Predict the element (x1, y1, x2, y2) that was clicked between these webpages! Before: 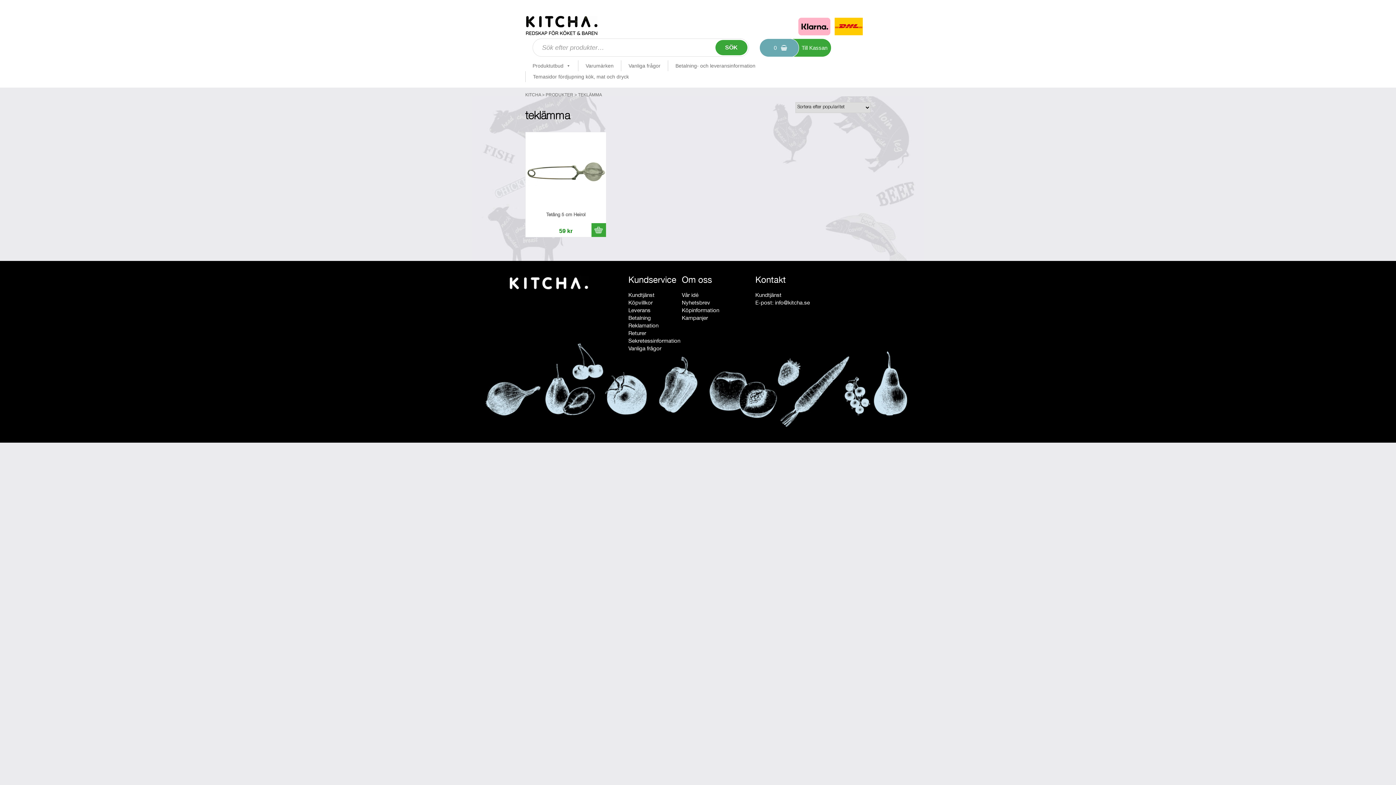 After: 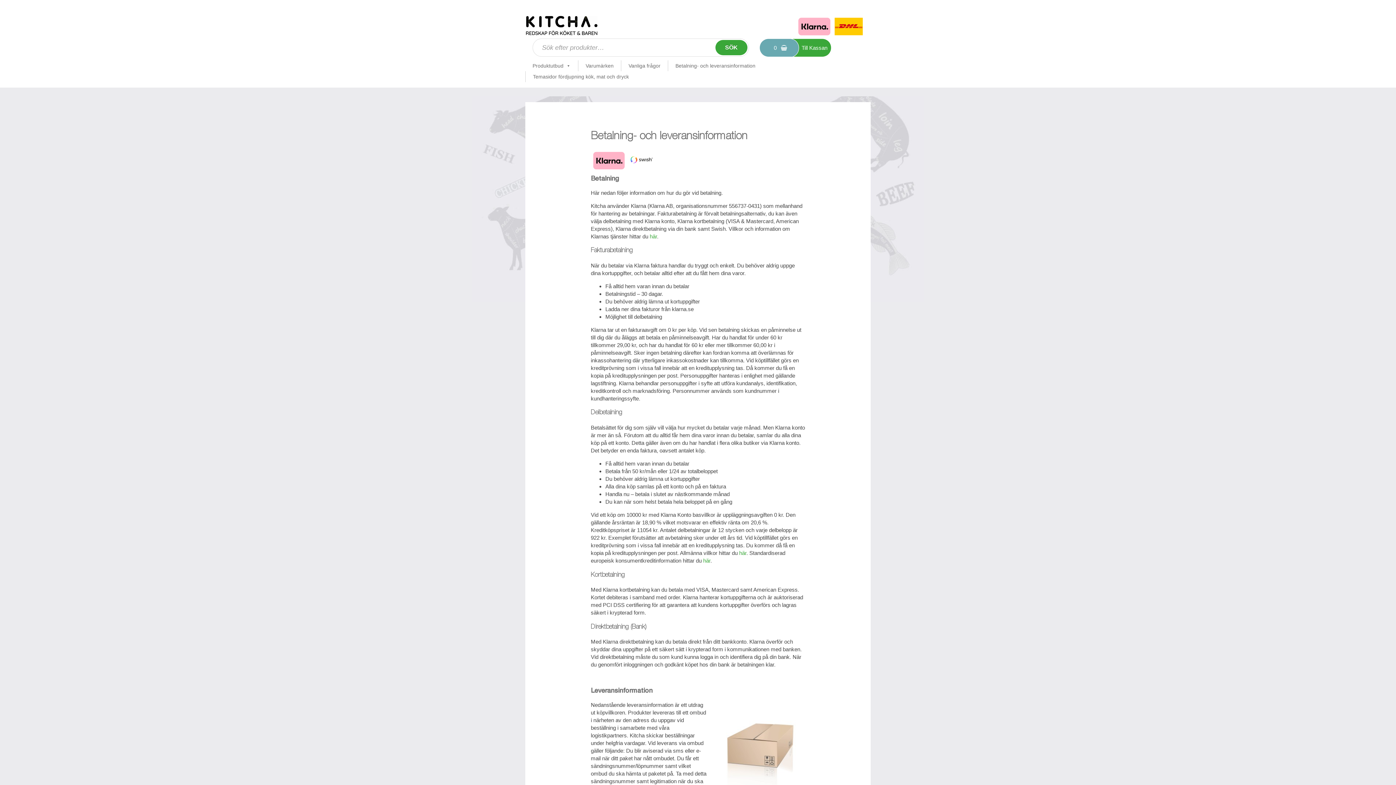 Action: label: Betalning- och leveransinformation bbox: (668, 60, 762, 71)